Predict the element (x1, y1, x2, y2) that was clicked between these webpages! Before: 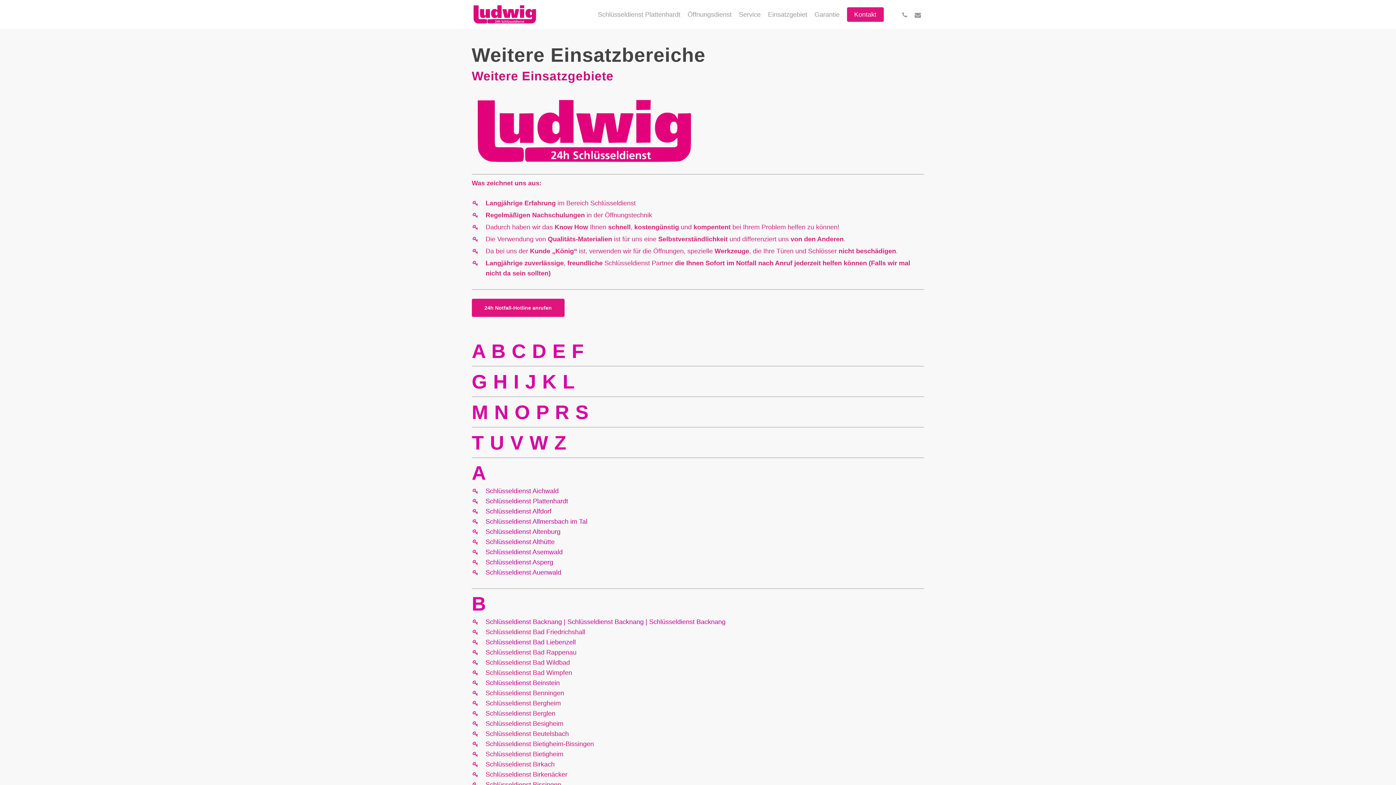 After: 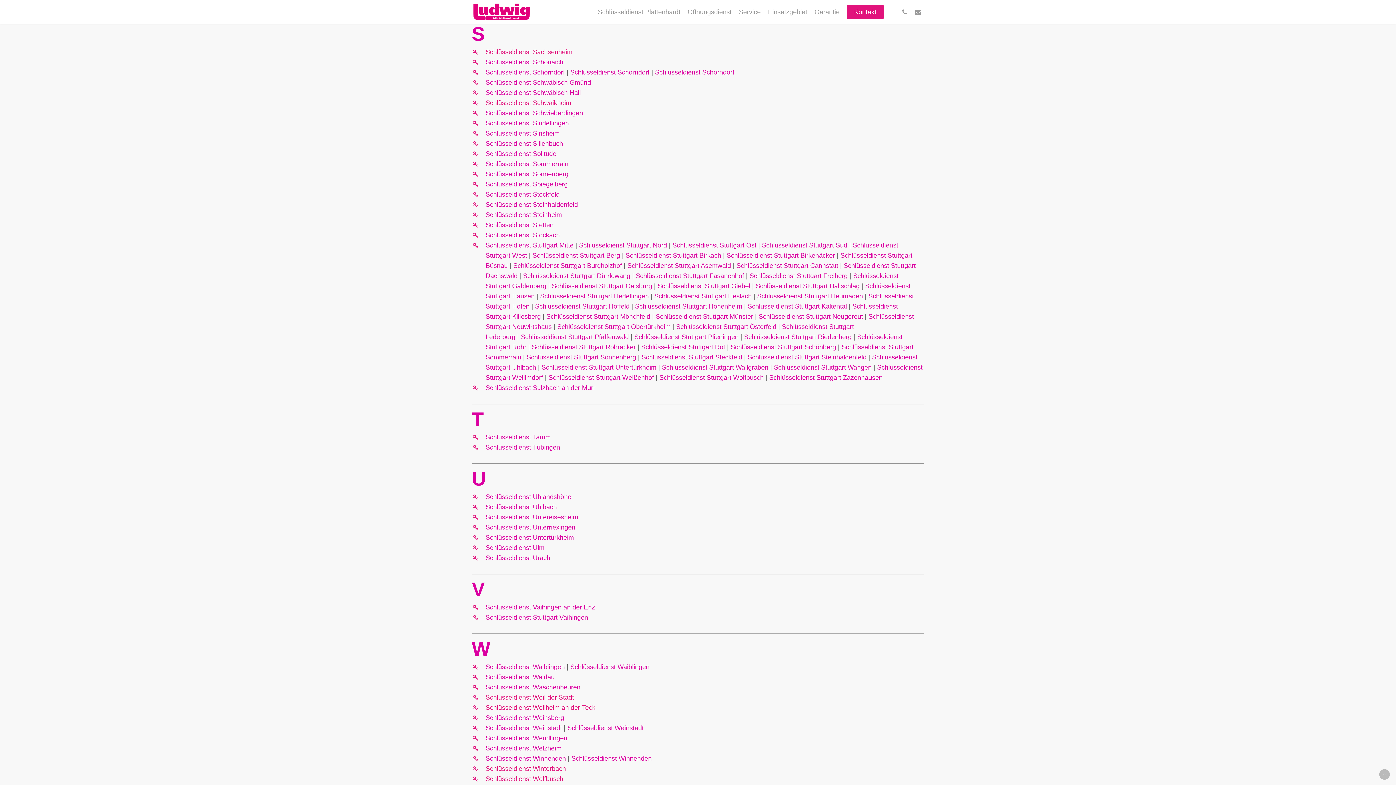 Action: label: S bbox: (575, 401, 589, 423)